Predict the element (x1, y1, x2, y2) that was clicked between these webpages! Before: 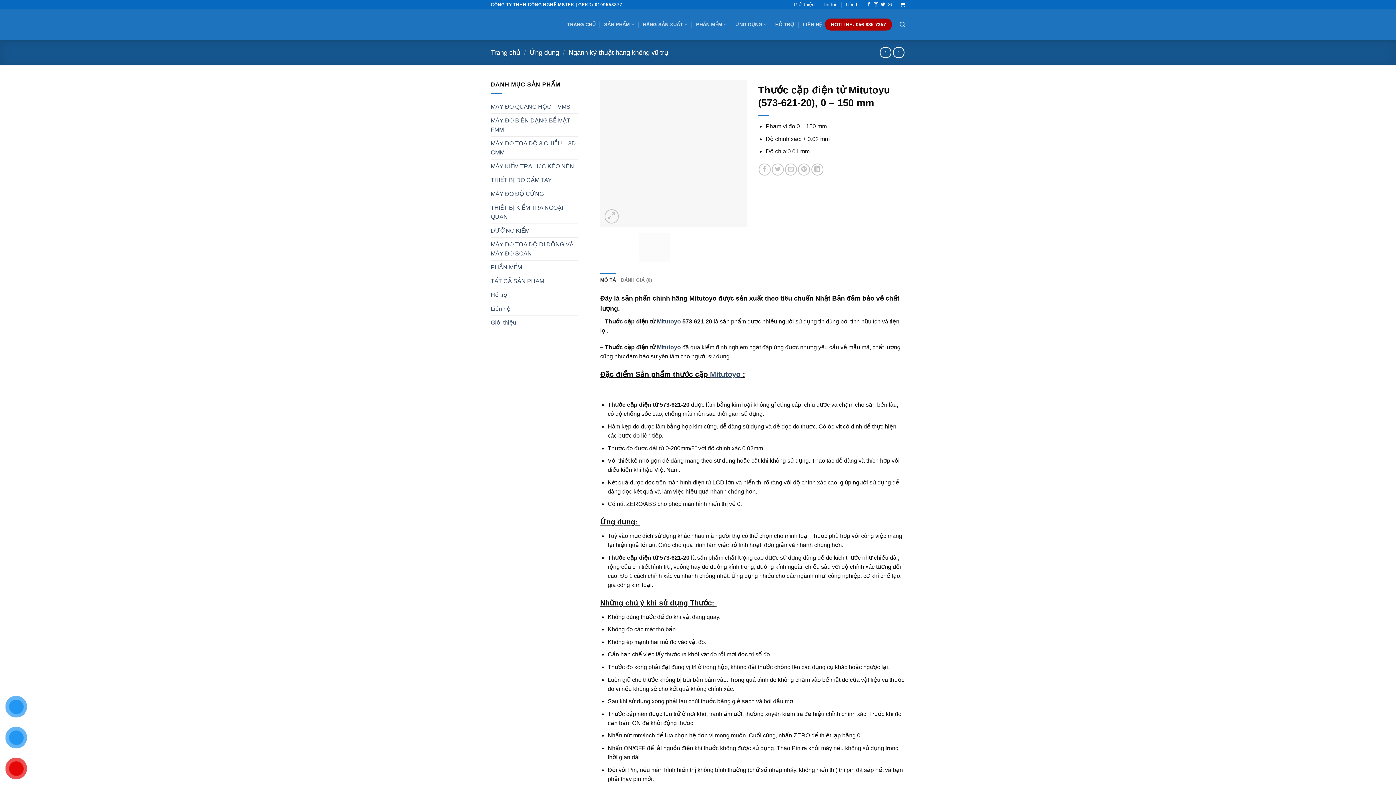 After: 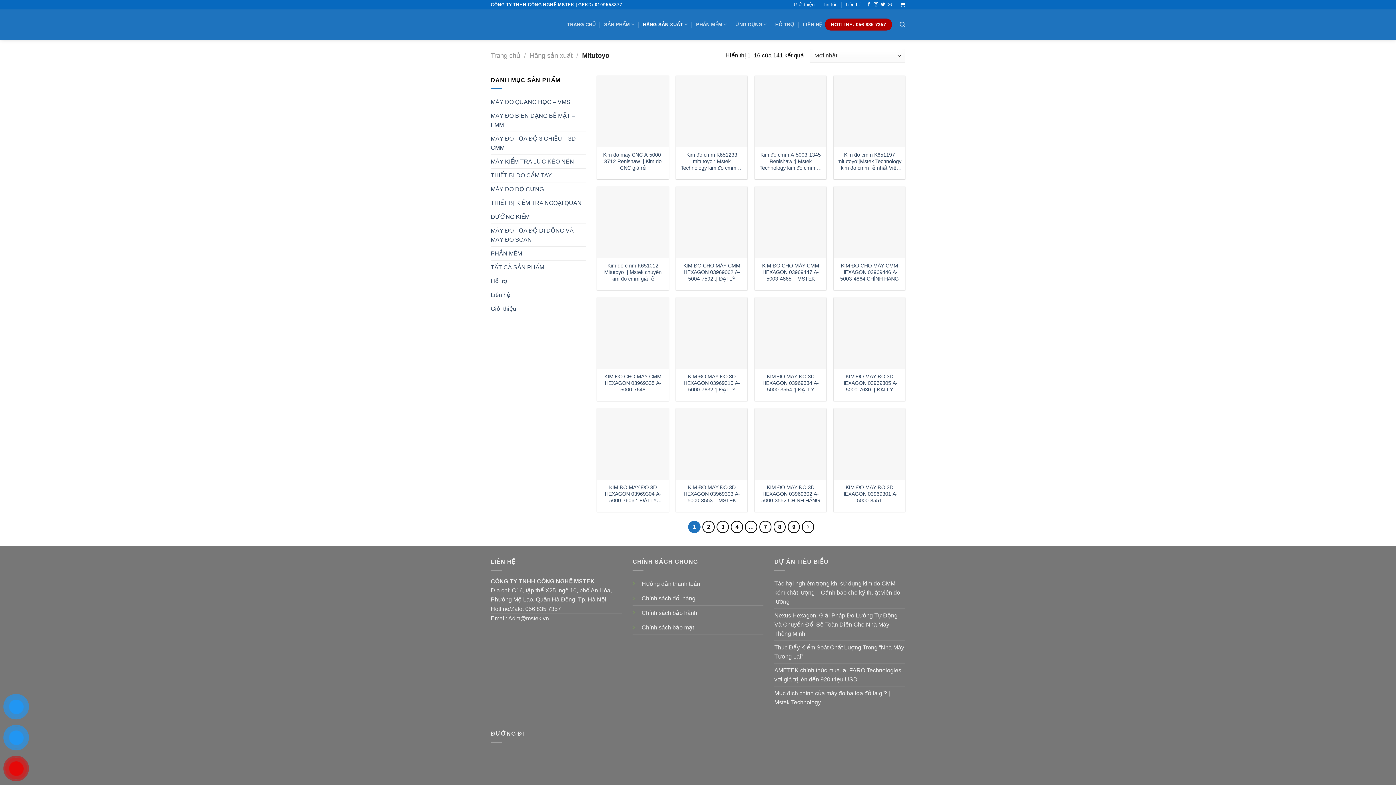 Action: bbox: (710, 370, 740, 378) label: Mitutoyo